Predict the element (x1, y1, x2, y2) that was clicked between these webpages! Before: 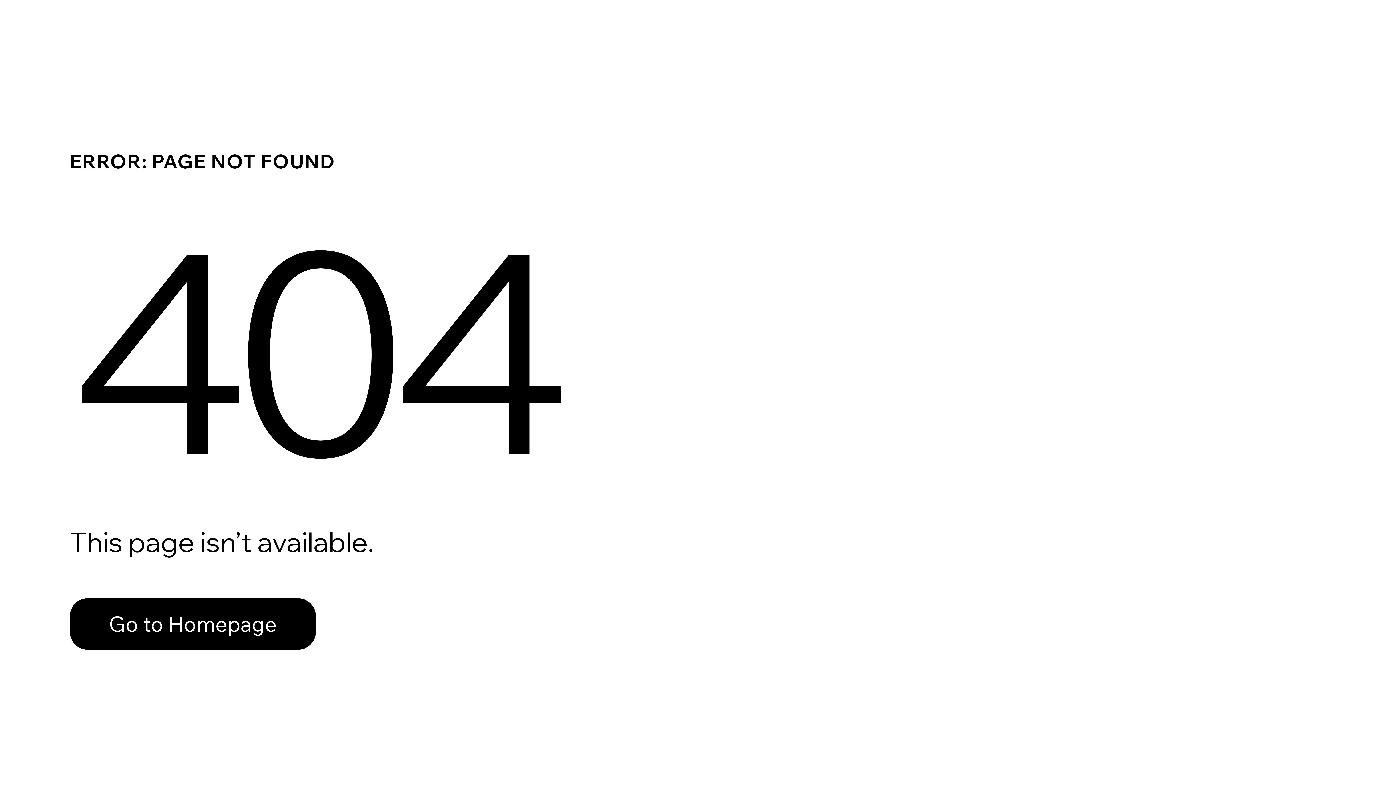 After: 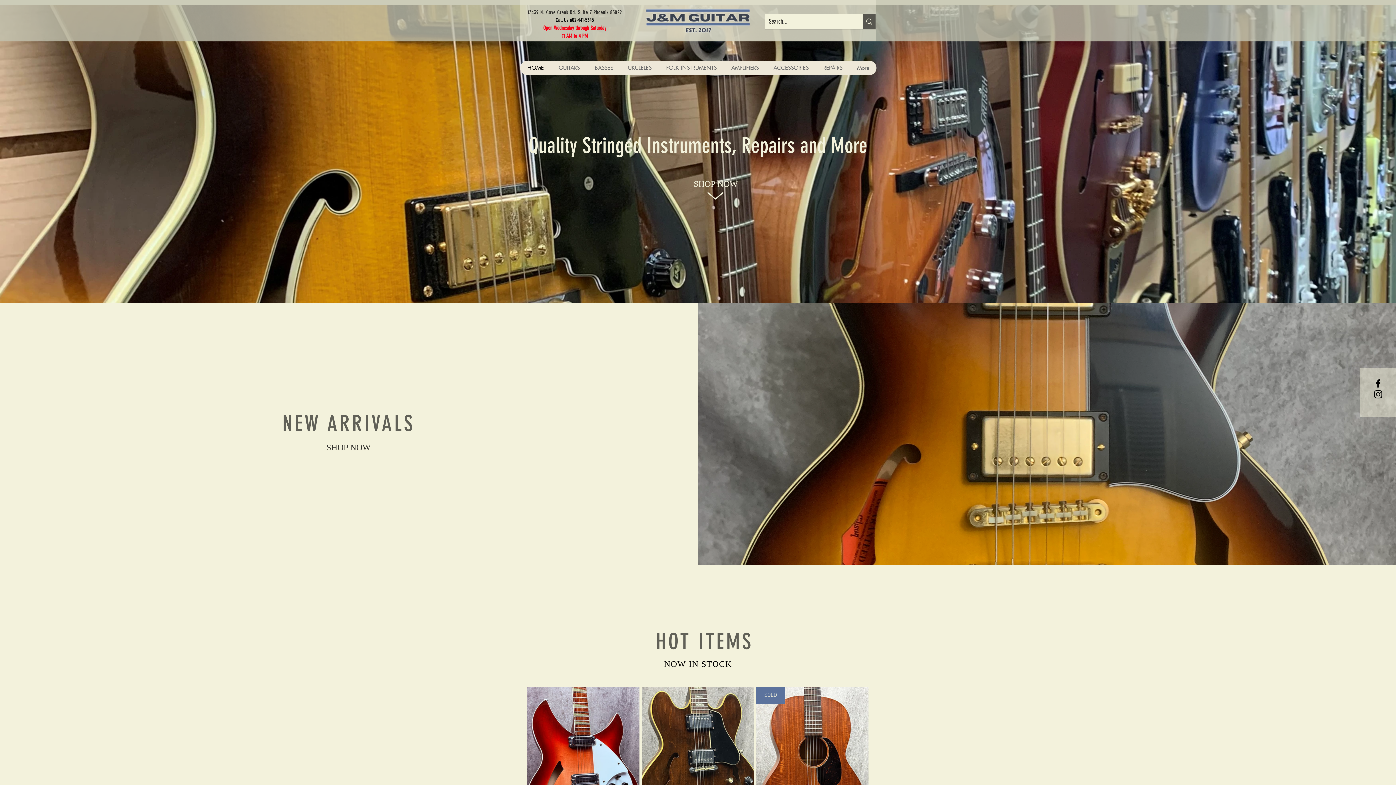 Action: bbox: (69, 598, 316, 650) label: Go to Homepage